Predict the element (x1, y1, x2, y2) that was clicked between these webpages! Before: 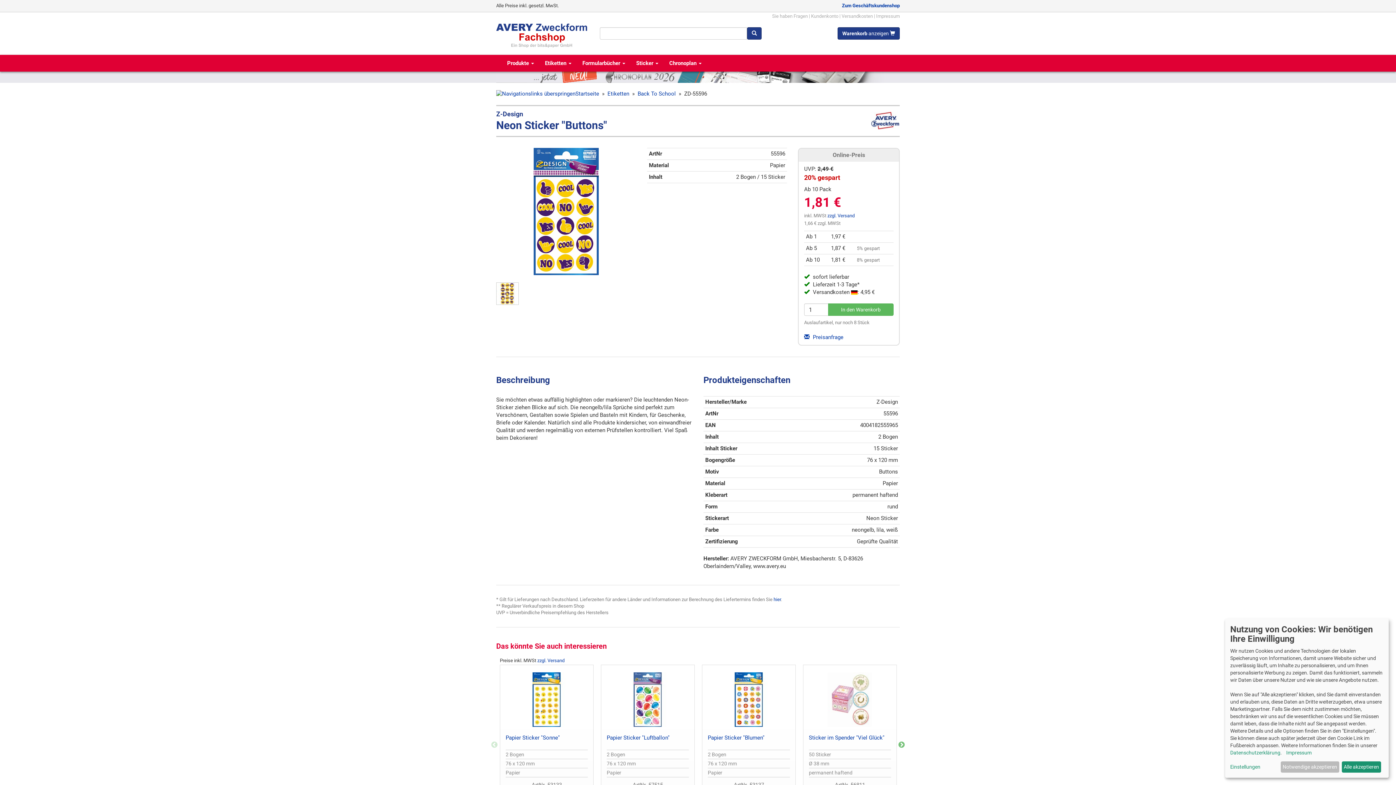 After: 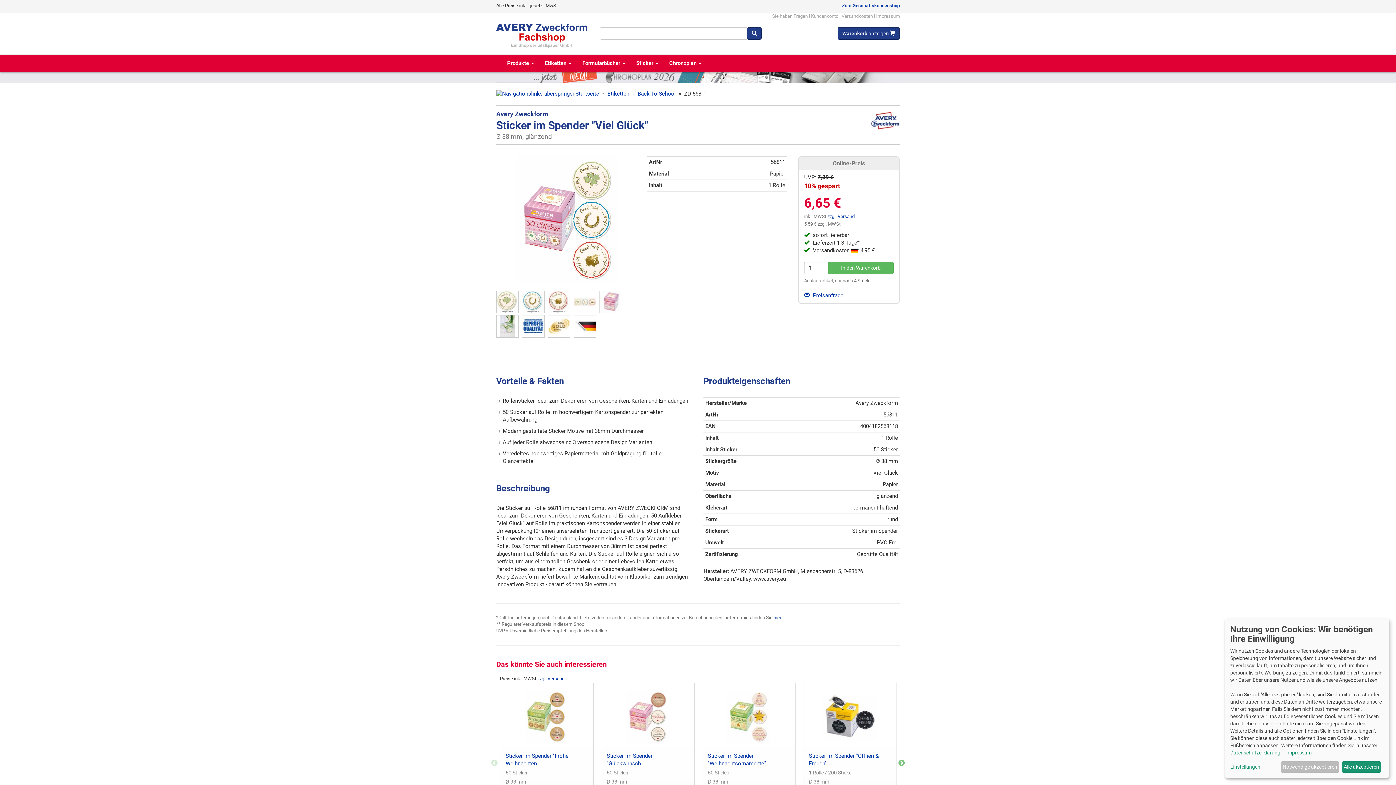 Action: bbox: (809, 672, 891, 727)